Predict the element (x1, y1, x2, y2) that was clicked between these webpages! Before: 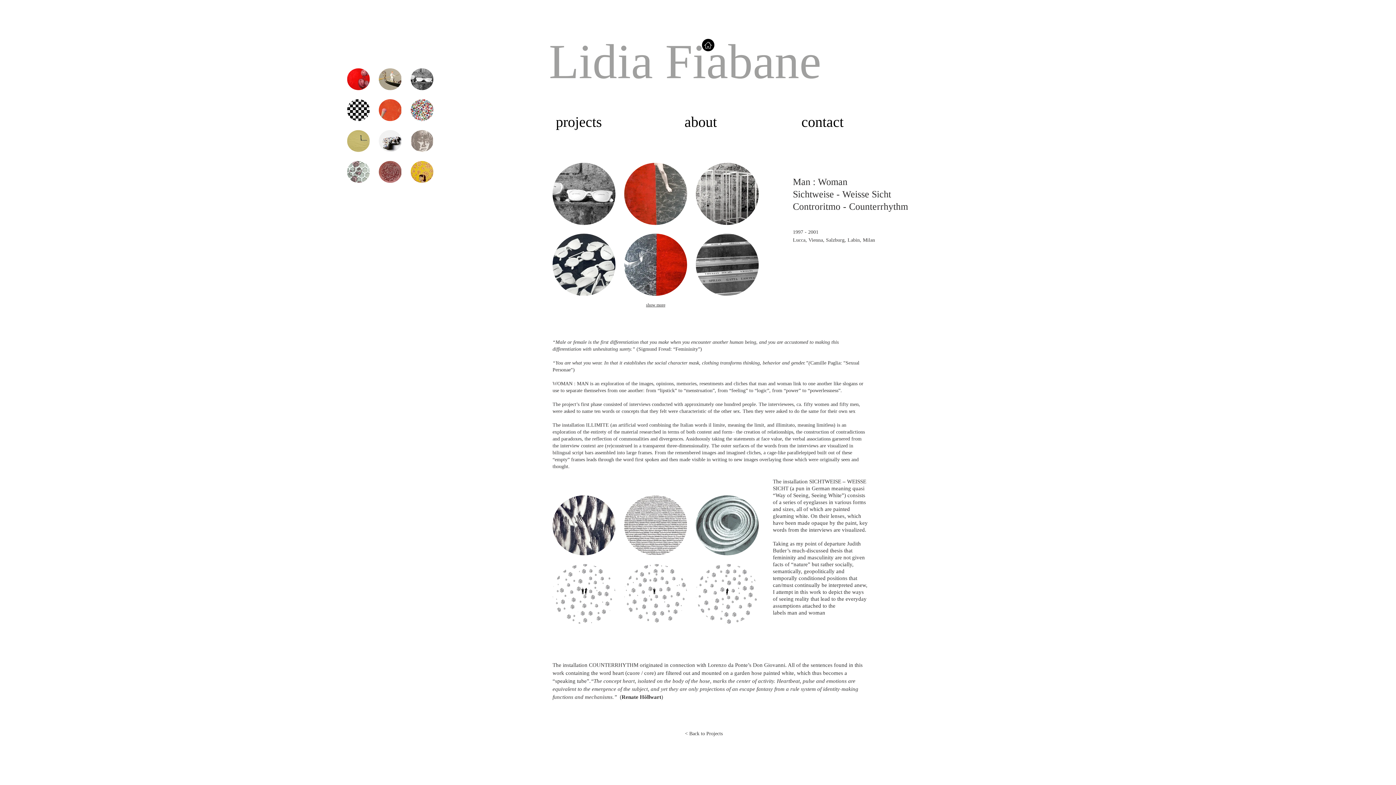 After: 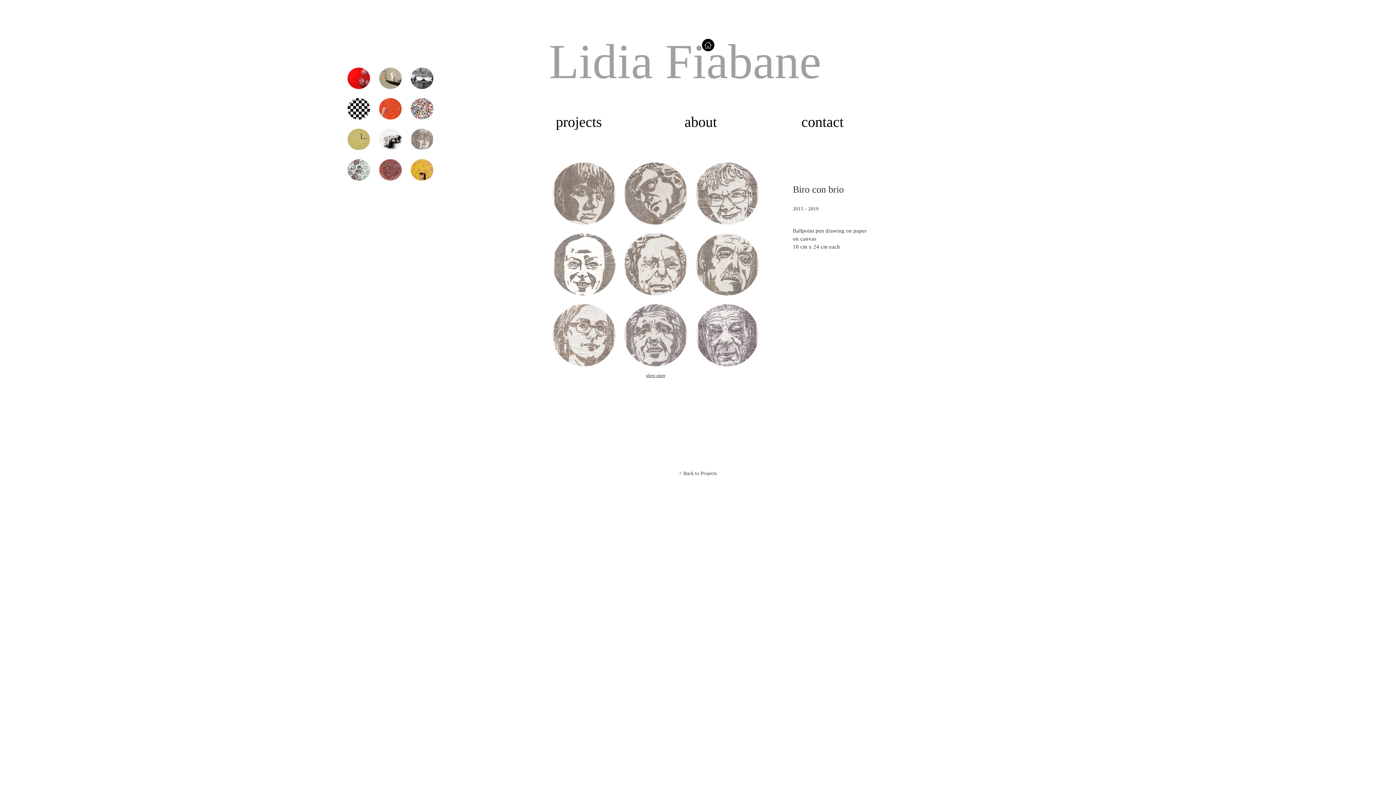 Action: bbox: (410, 130, 433, 152)